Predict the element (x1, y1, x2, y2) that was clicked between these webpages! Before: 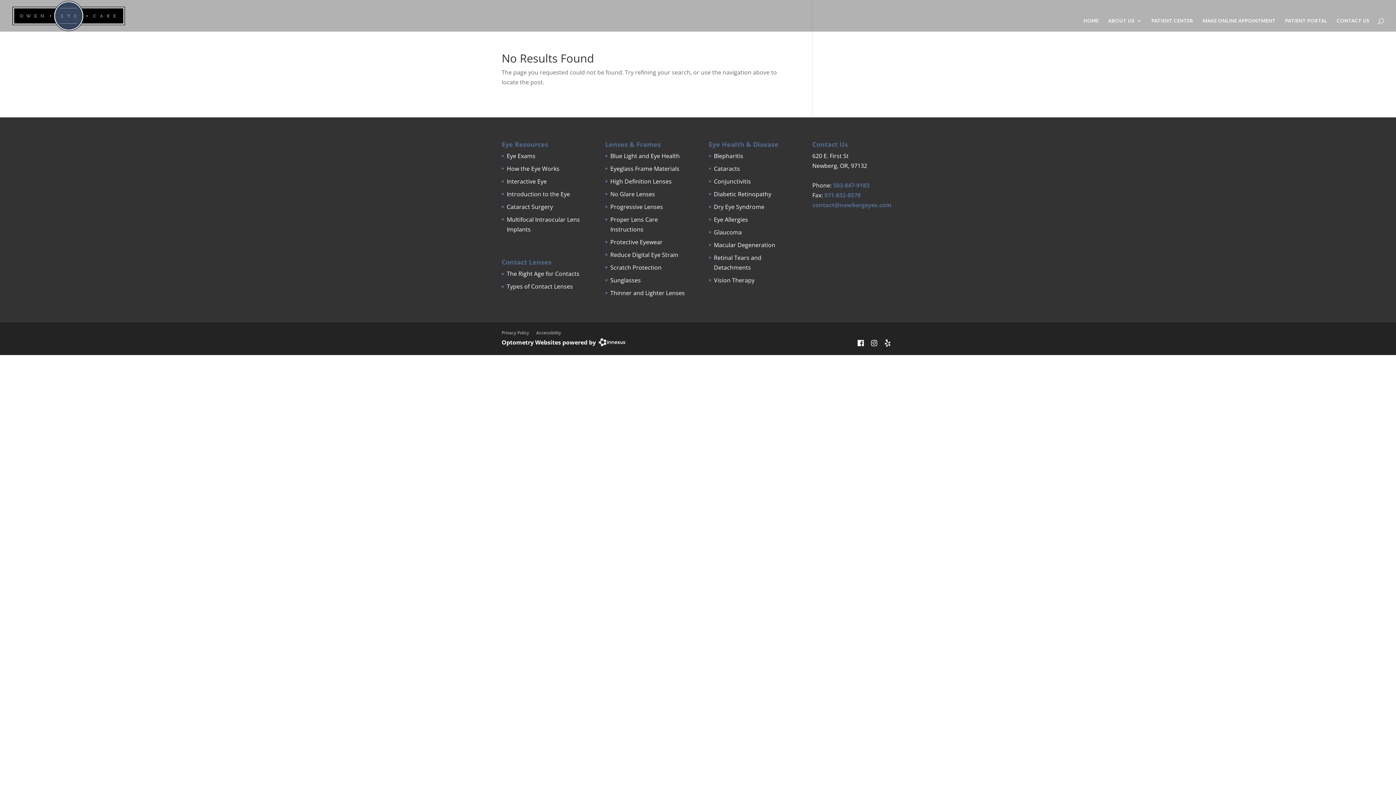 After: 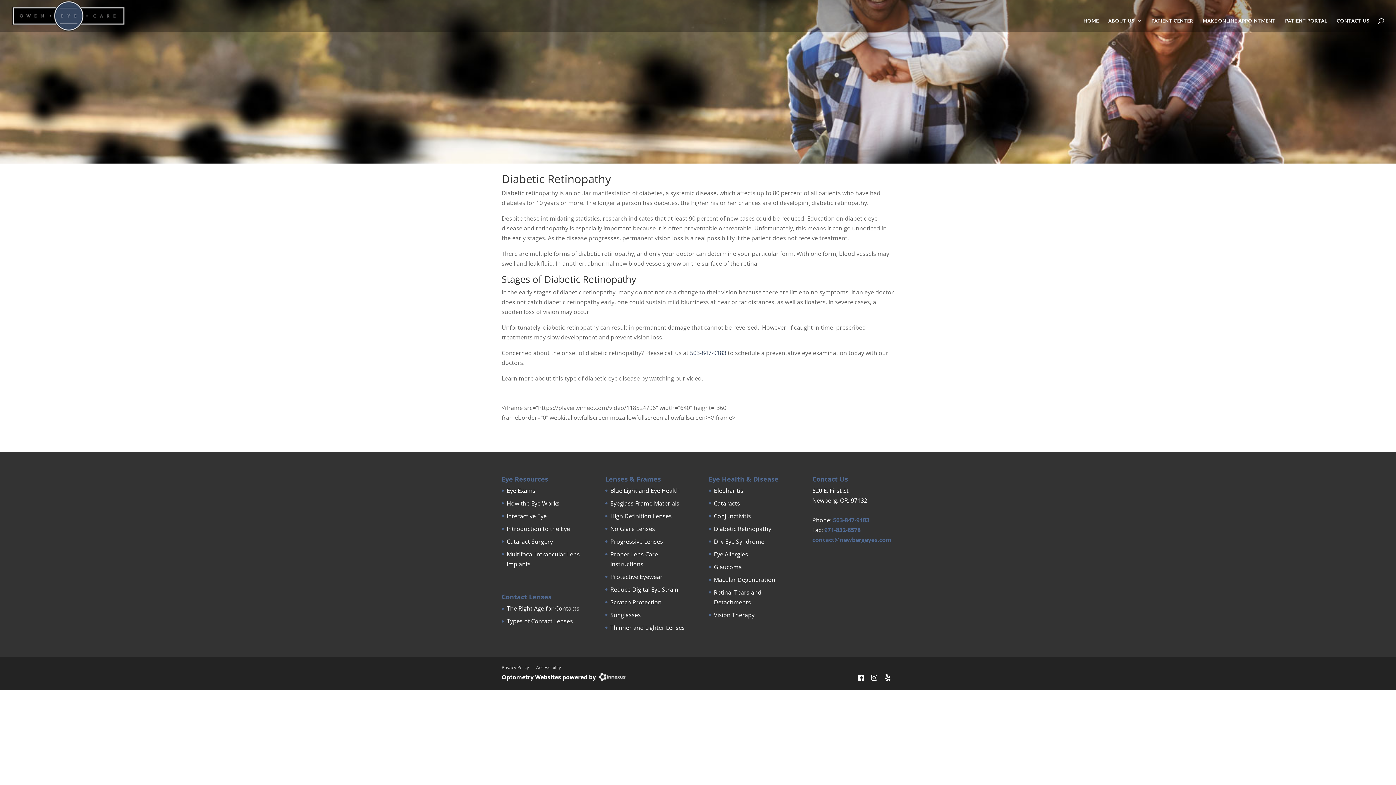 Action: bbox: (714, 190, 771, 198) label: Diabetic Retinopathy